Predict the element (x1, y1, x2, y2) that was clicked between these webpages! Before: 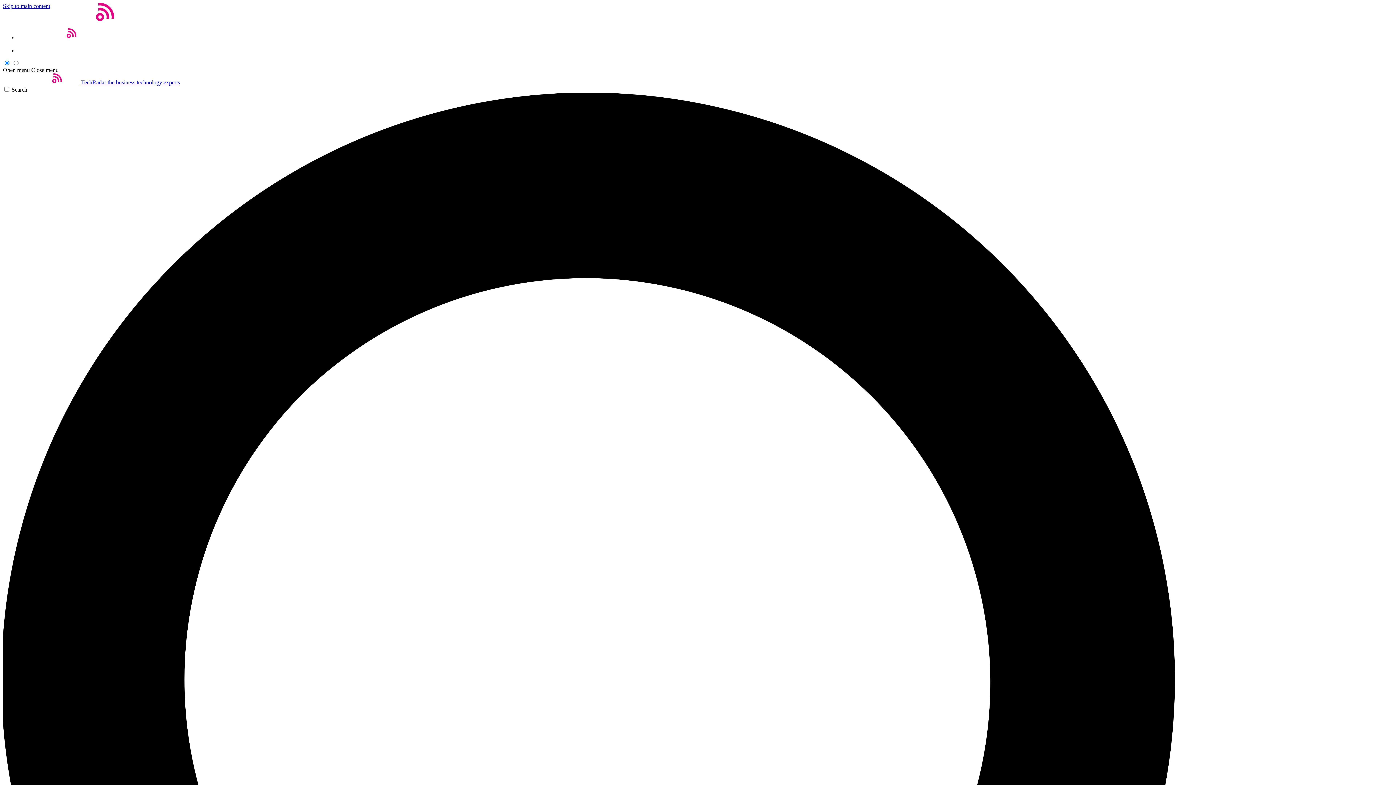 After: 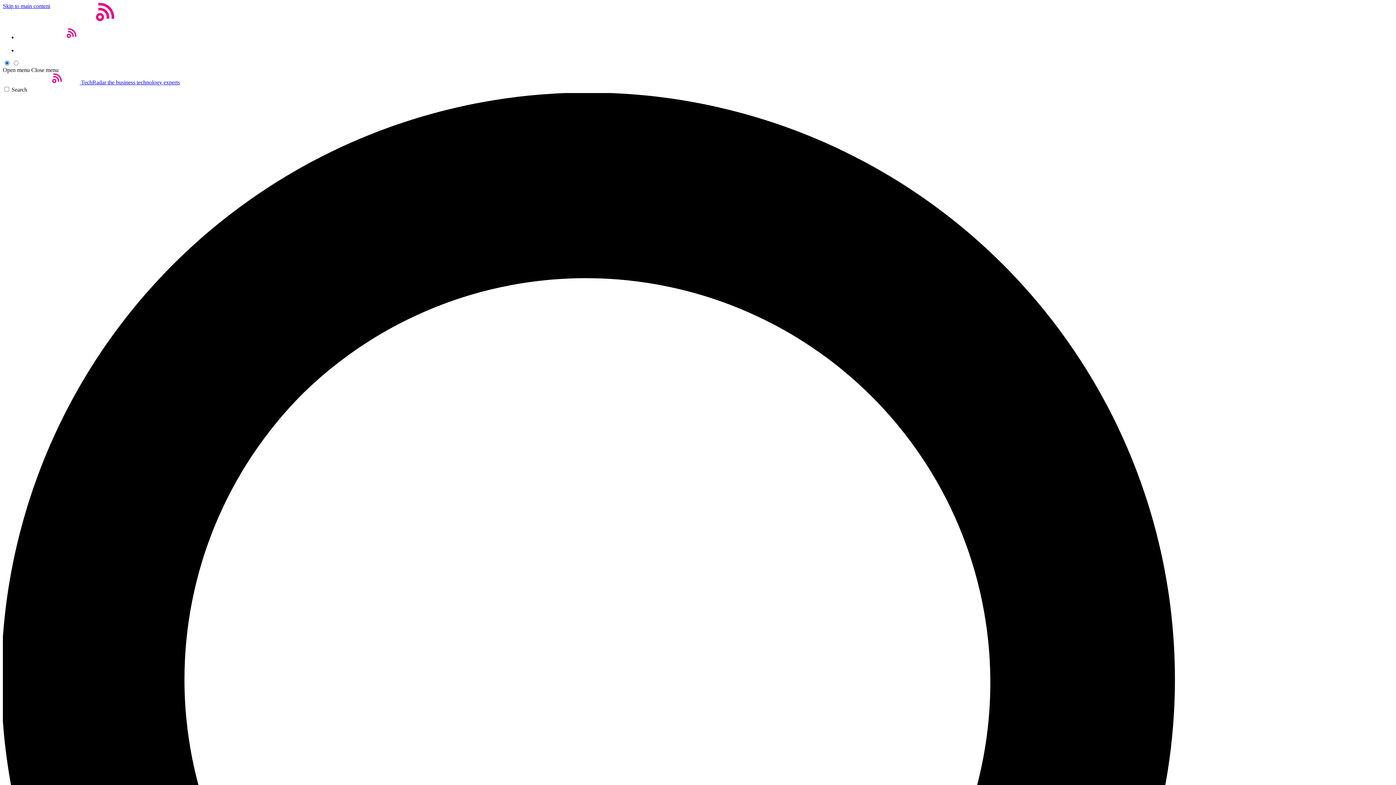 Action: label: Close menu bbox: (31, 66, 58, 73)